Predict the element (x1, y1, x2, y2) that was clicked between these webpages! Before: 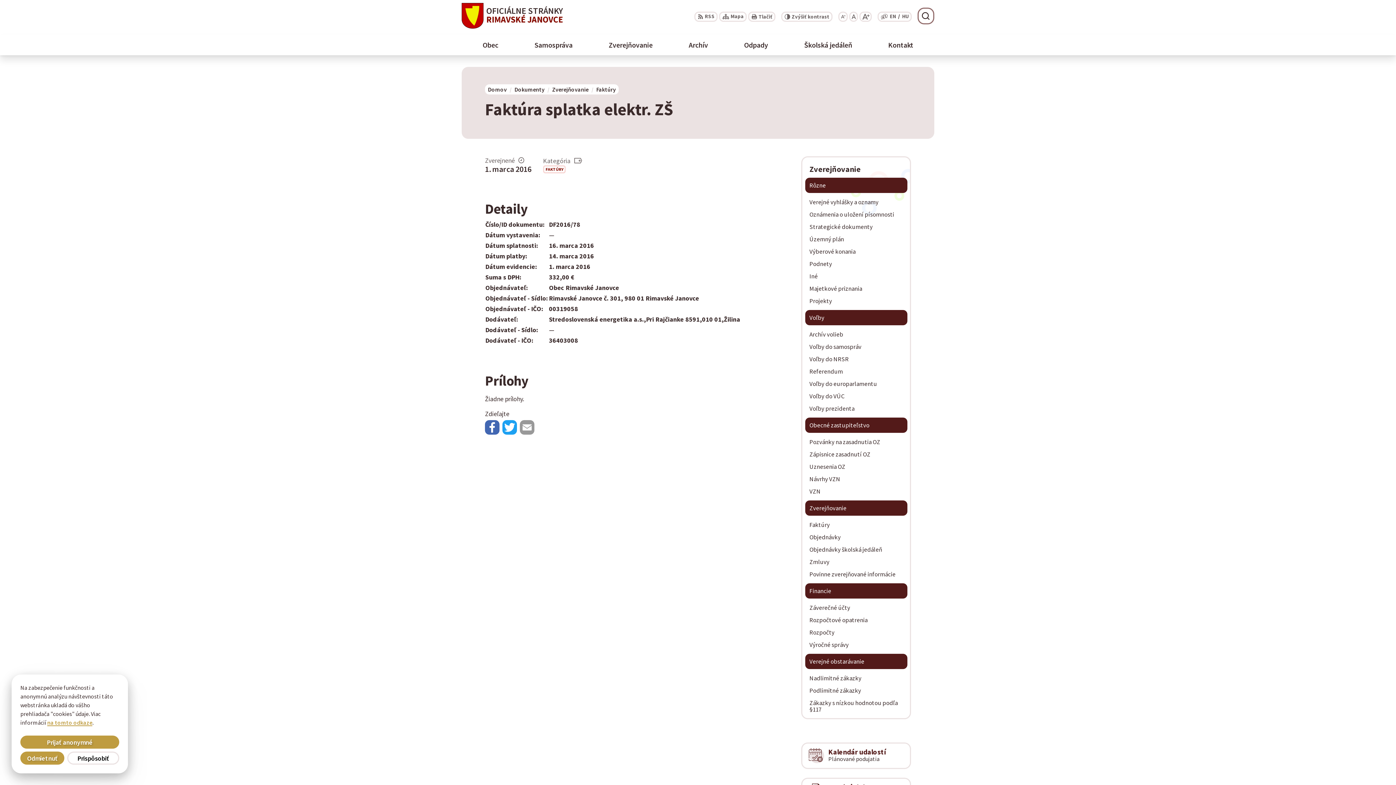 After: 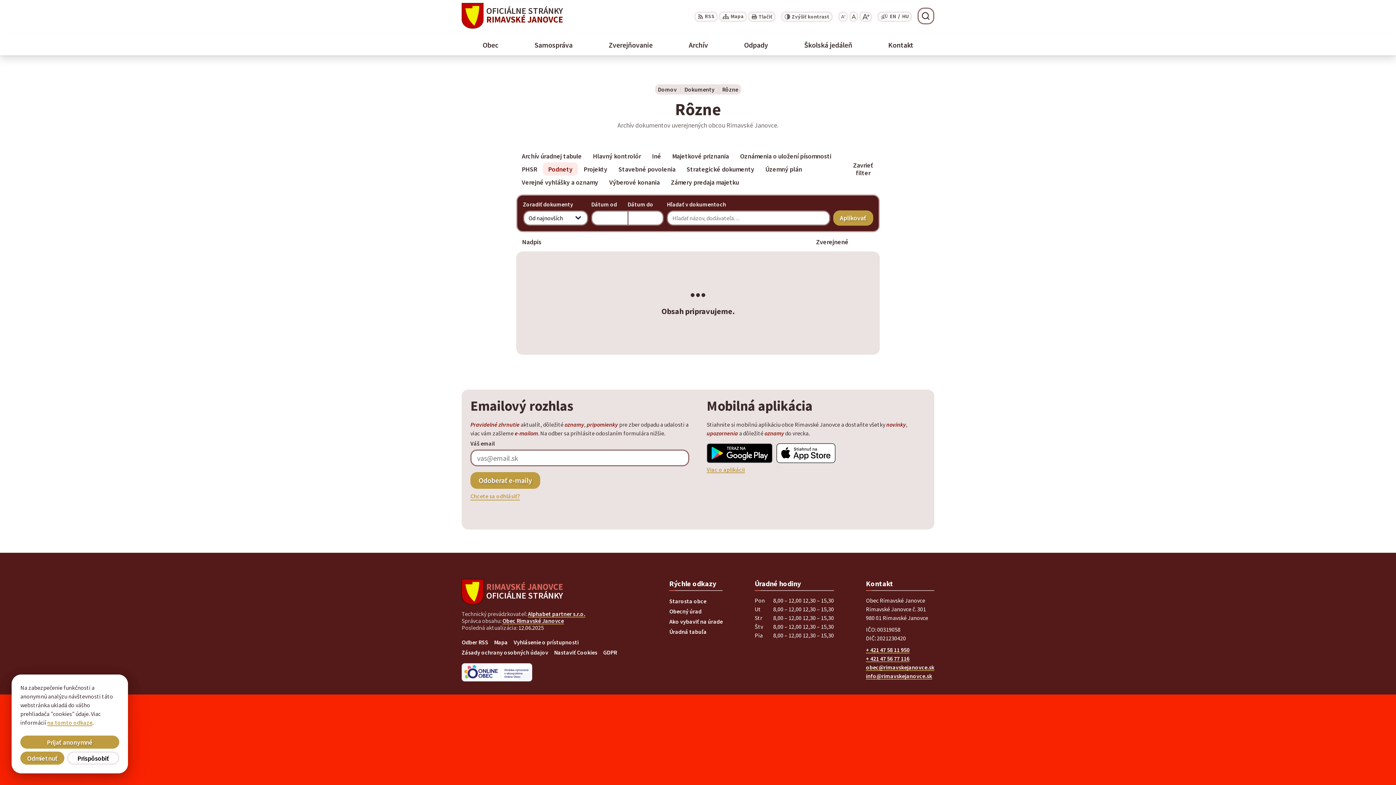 Action: bbox: (805, 257, 907, 270) label: Podnety